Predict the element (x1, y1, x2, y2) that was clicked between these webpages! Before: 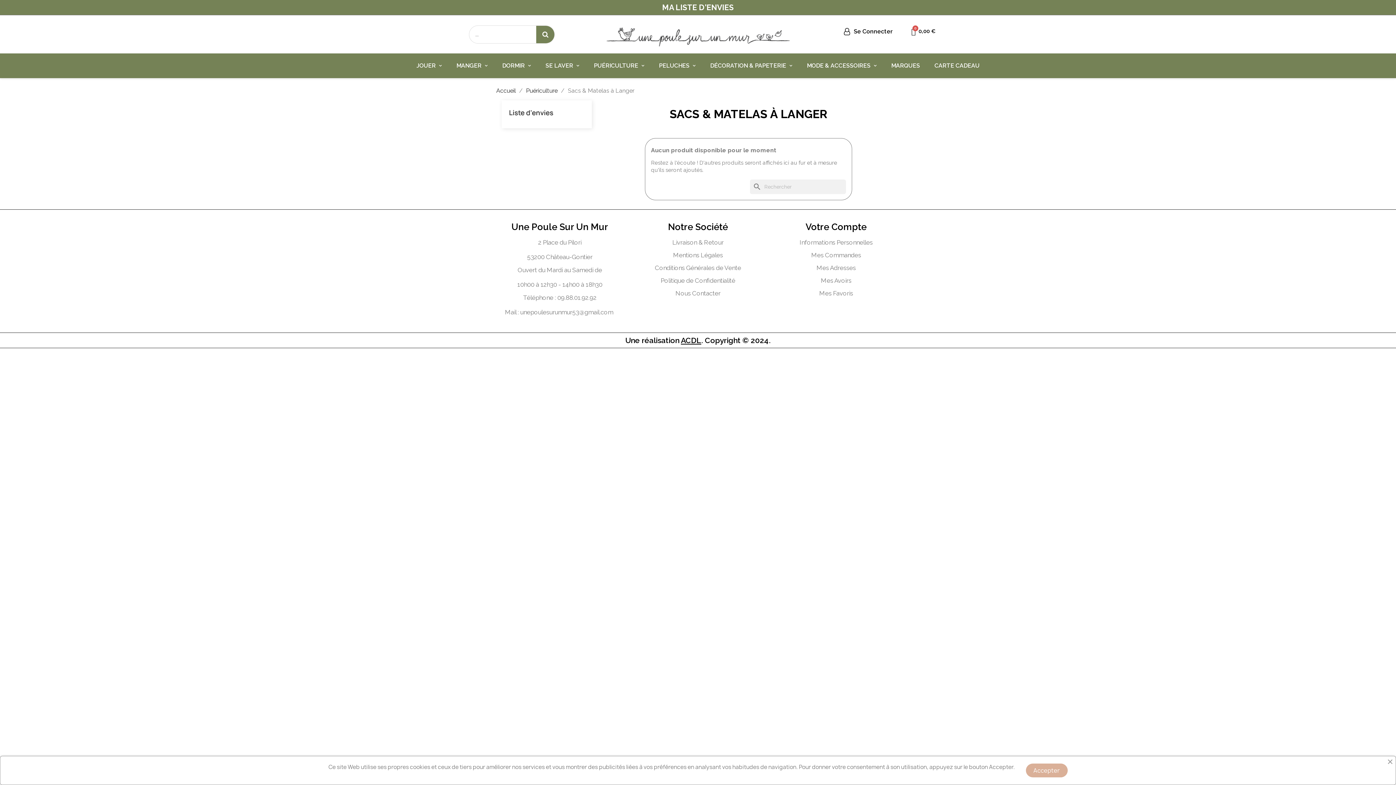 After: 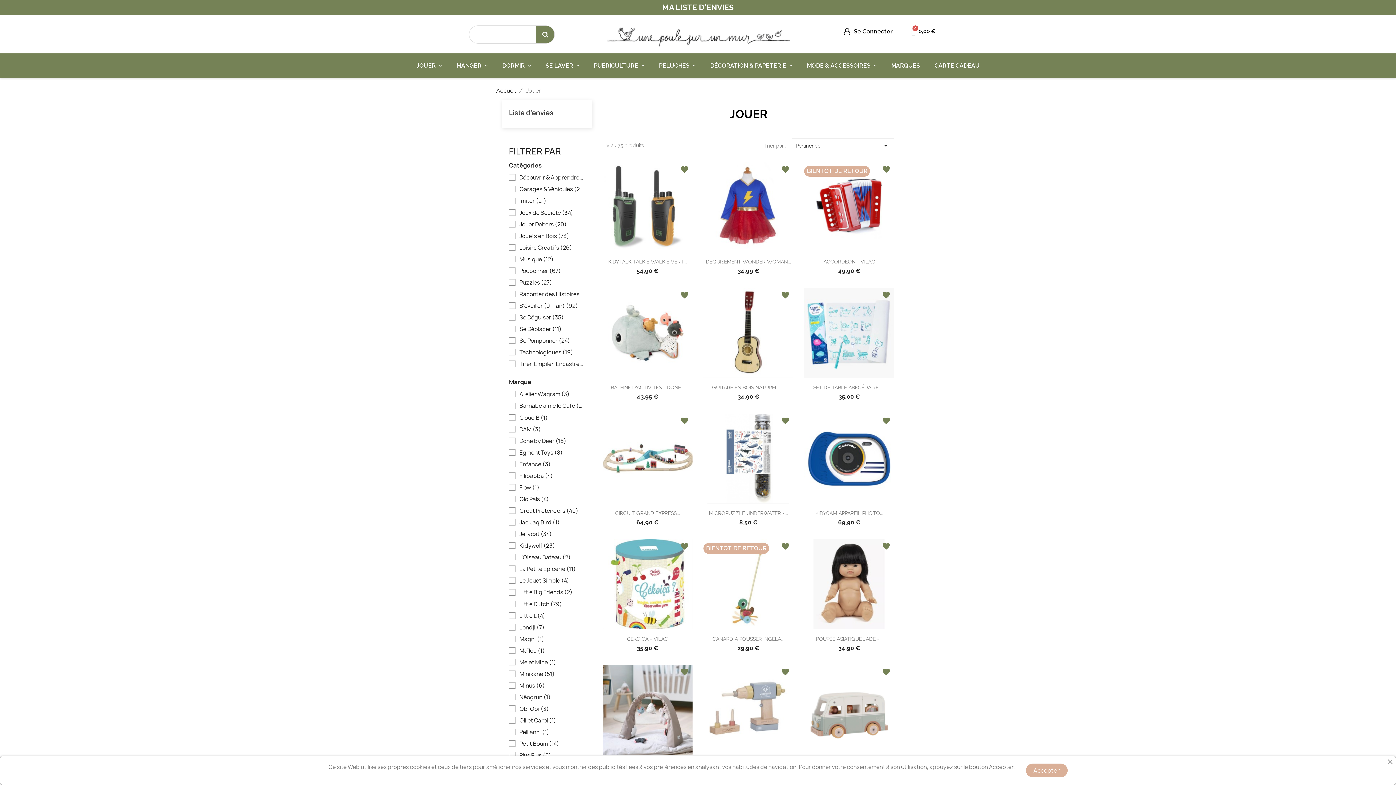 Action: bbox: (409, 57, 449, 72) label: JOUER 